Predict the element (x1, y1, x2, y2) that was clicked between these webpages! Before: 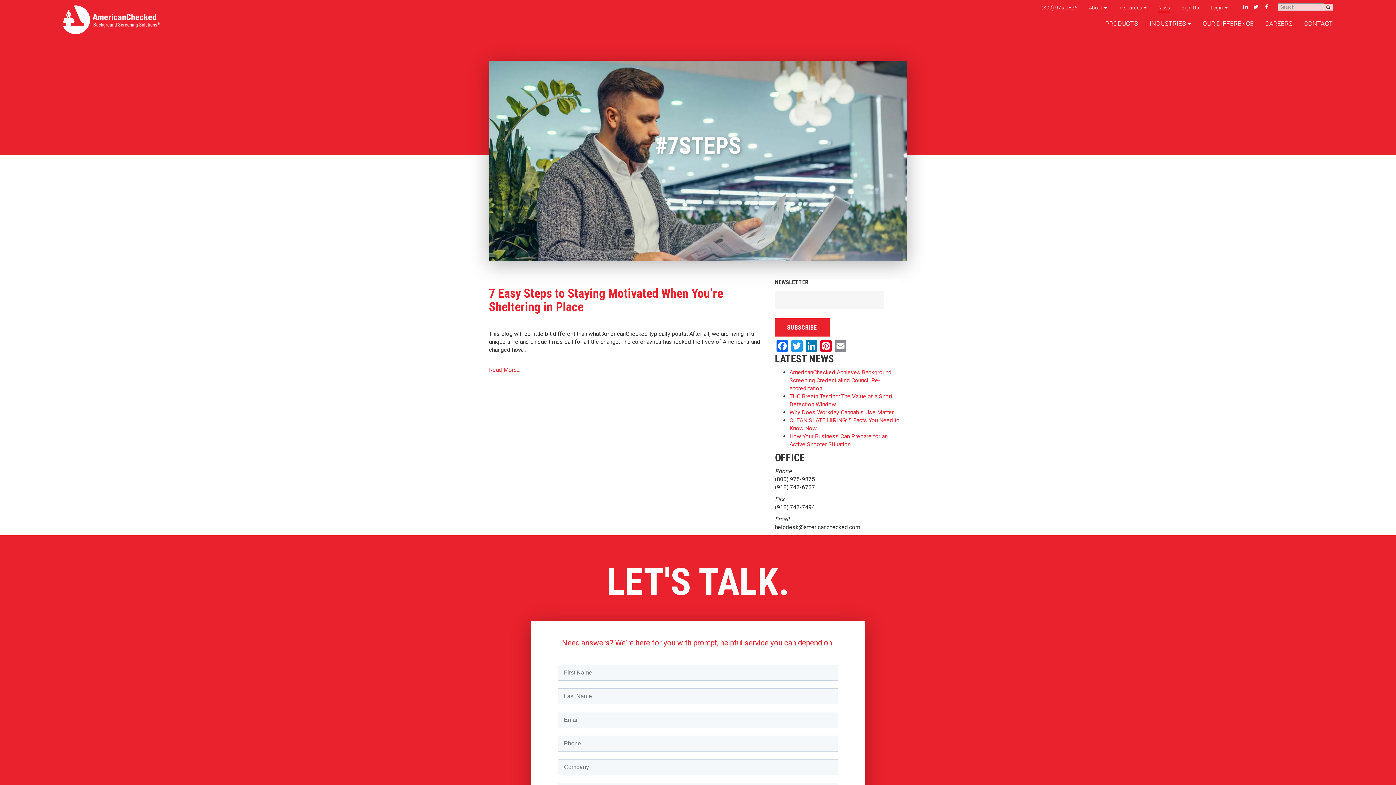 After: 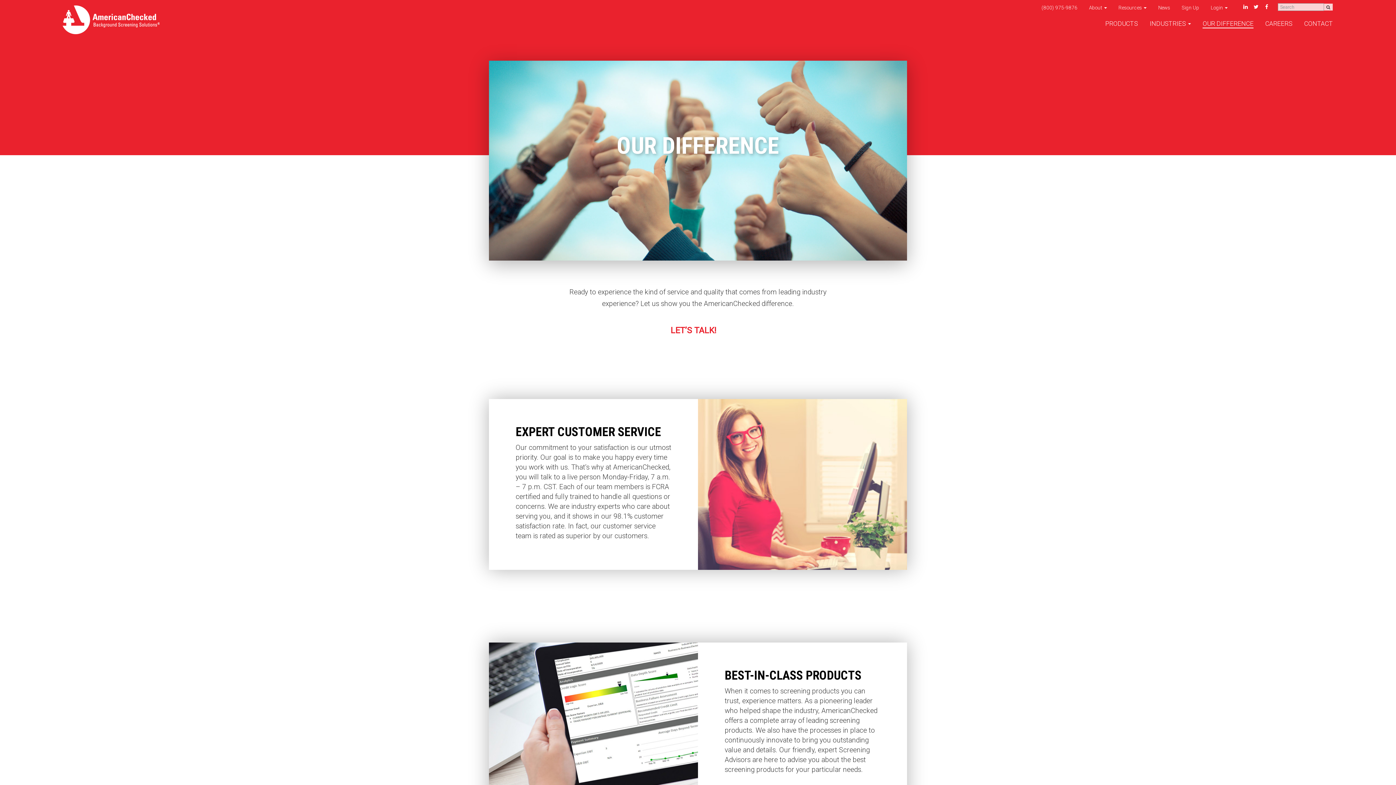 Action: bbox: (1203, 19, 1253, 28) label: OUR DIFFERENCE